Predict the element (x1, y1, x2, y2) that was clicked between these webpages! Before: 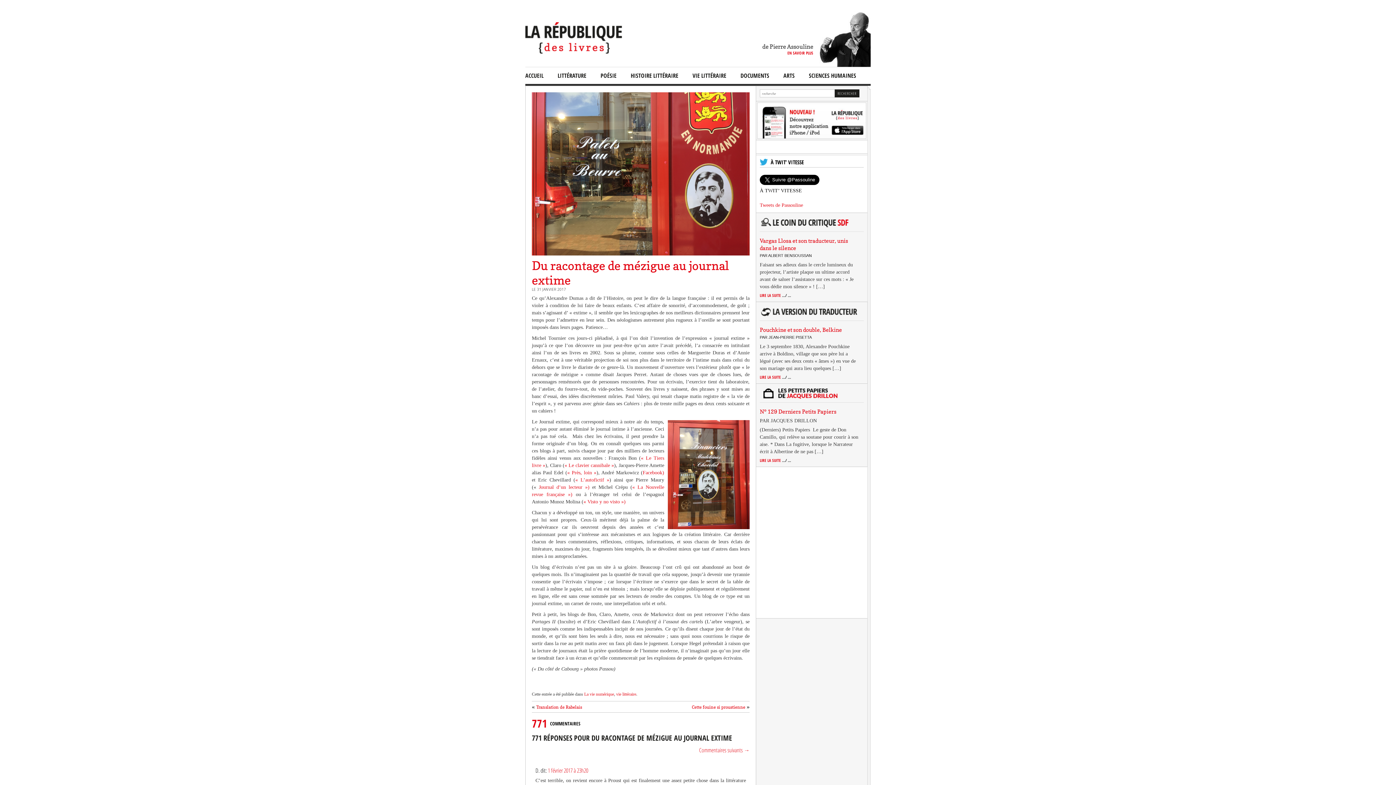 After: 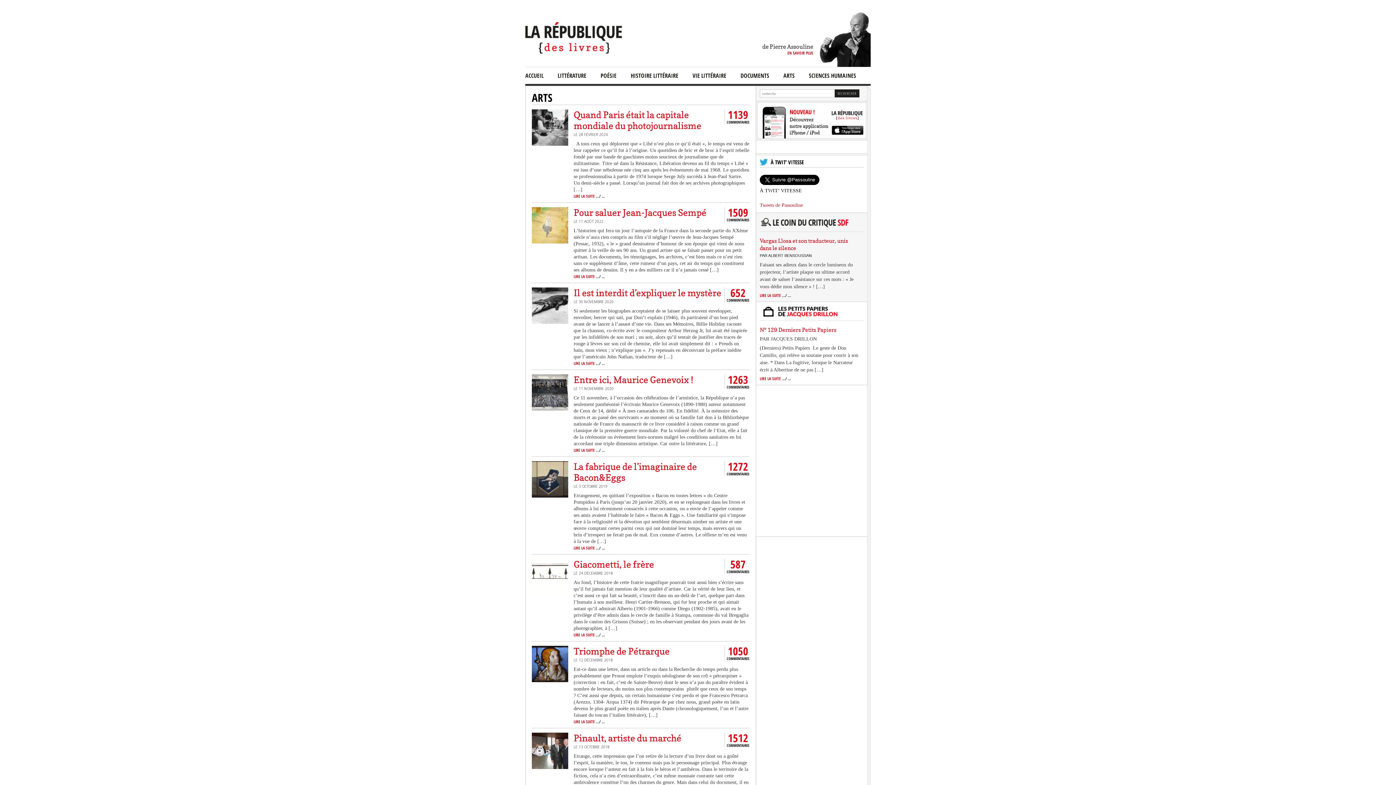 Action: label: ARTS bbox: (783, 67, 794, 84)